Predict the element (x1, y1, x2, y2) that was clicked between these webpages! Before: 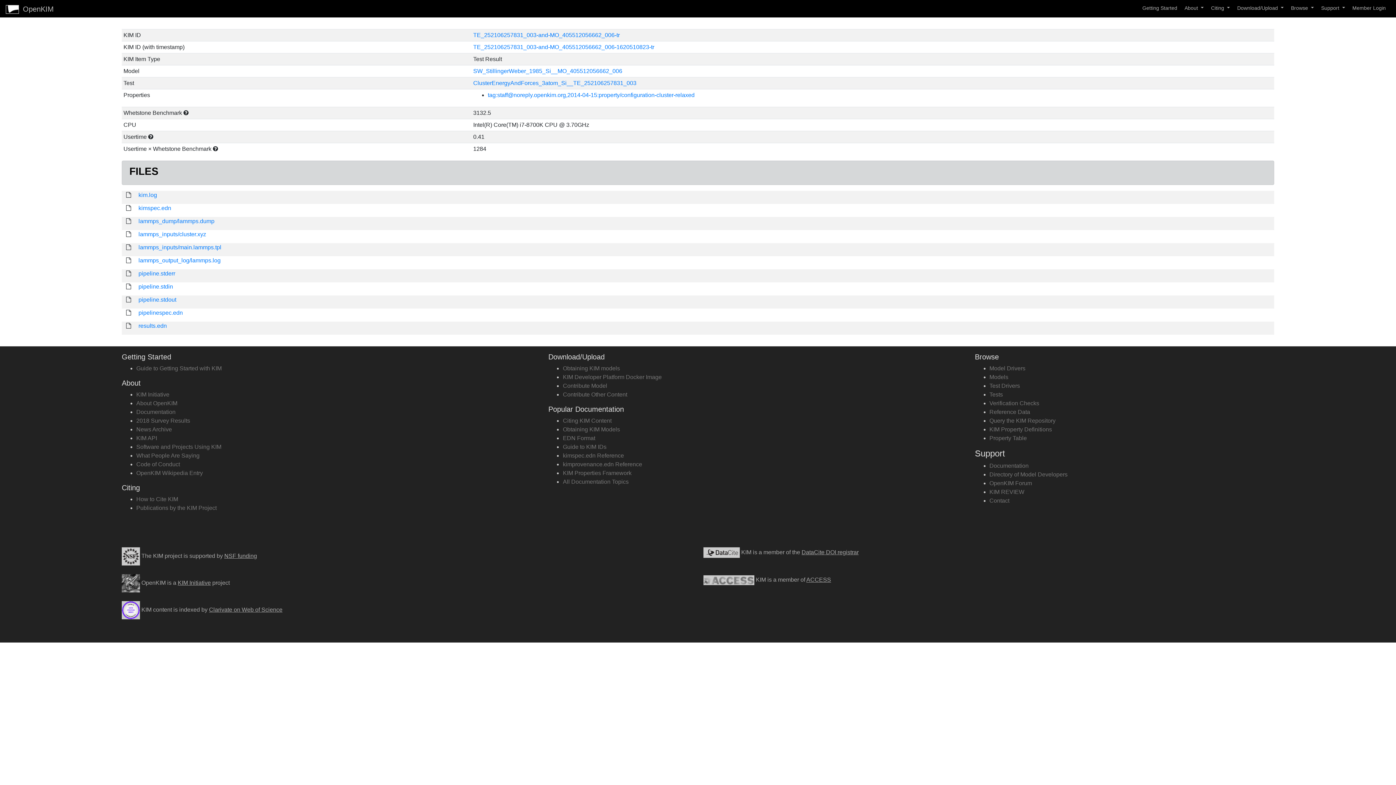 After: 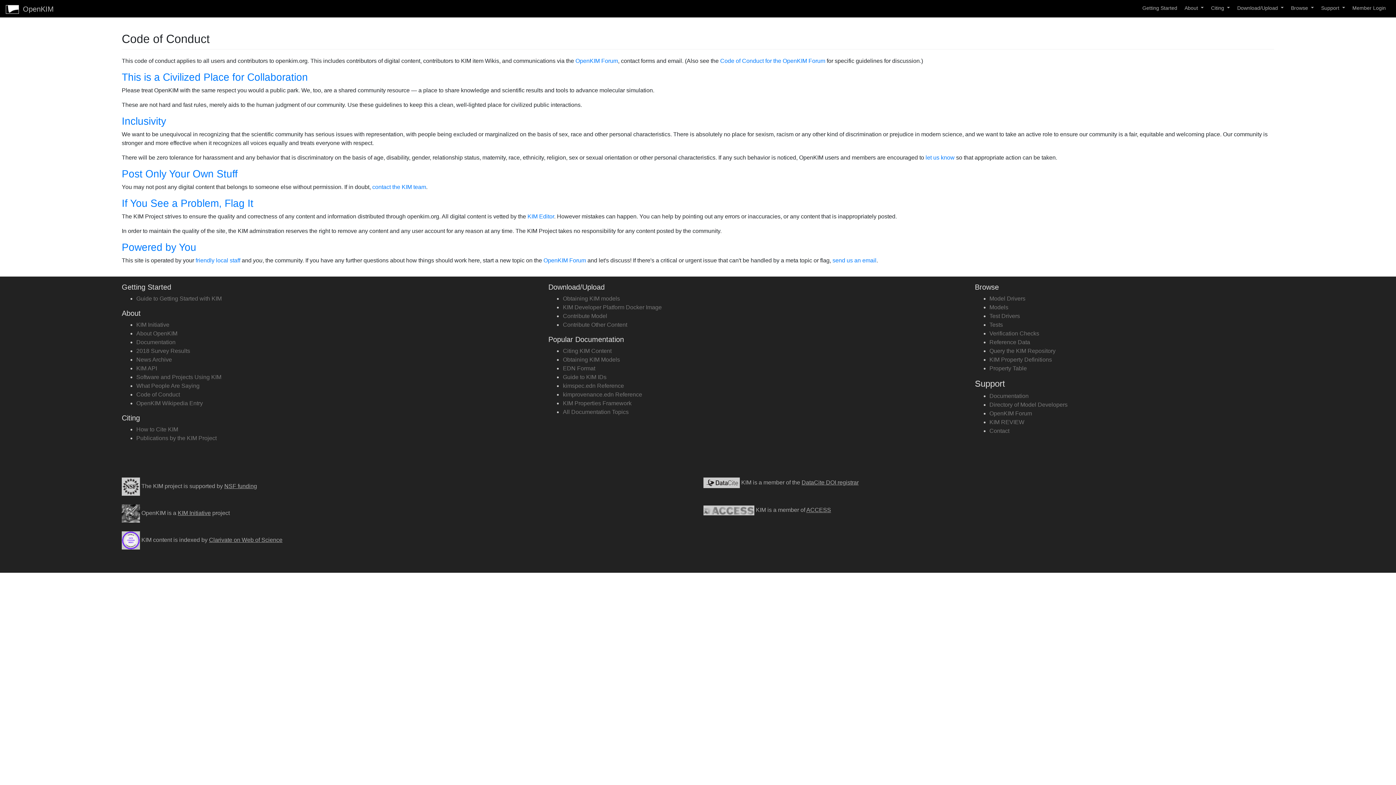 Action: label: Code of Conduct bbox: (136, 461, 179, 467)